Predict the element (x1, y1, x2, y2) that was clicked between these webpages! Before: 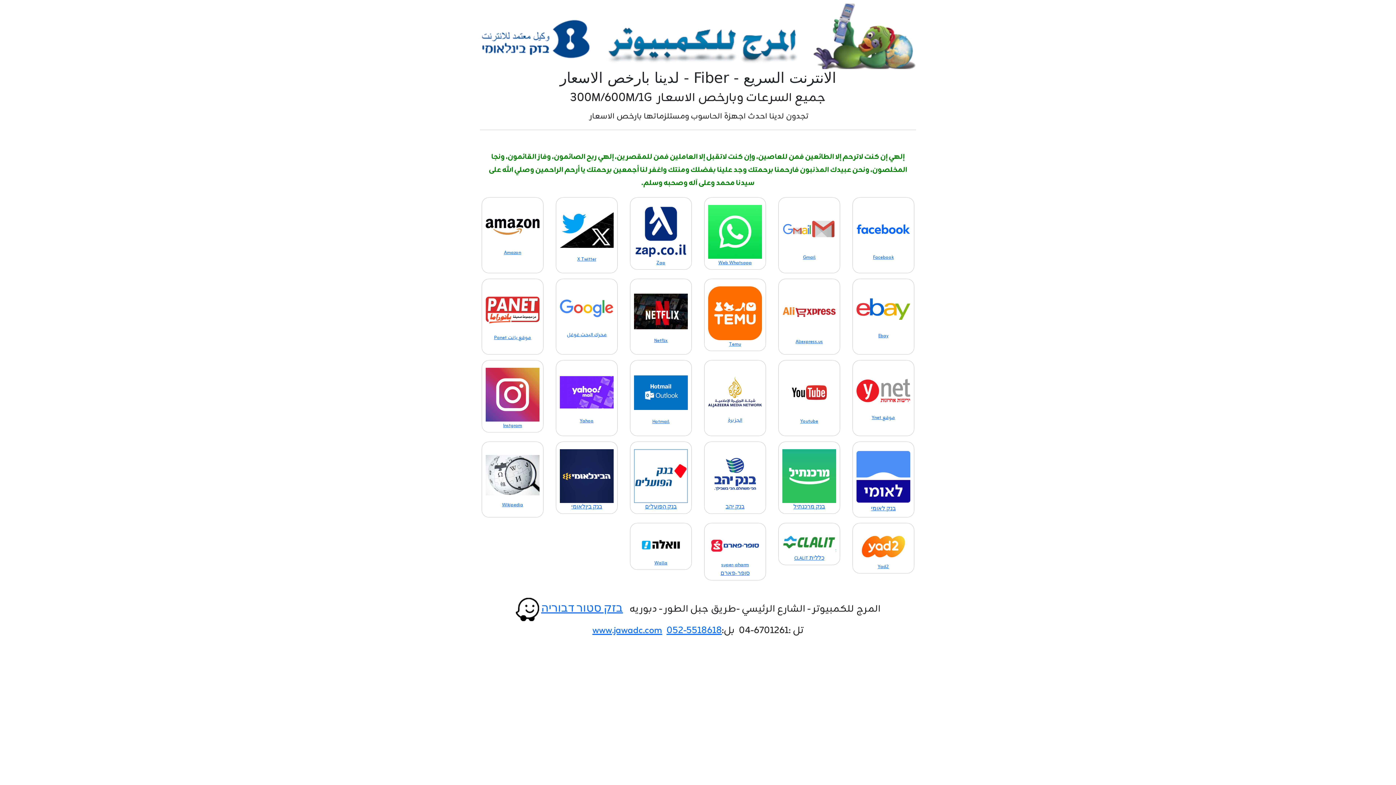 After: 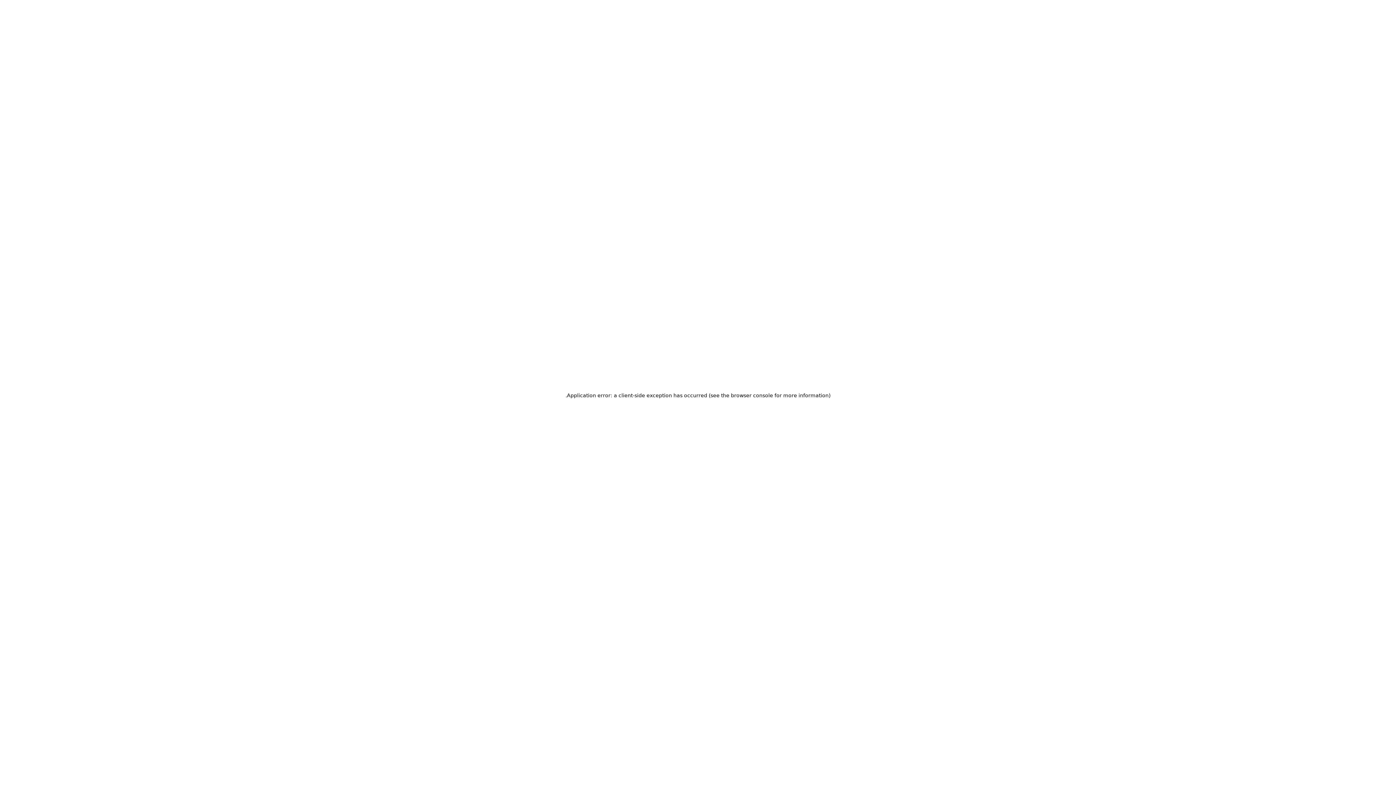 Action: label: בנק הפועלים bbox: (634, 449, 688, 512)